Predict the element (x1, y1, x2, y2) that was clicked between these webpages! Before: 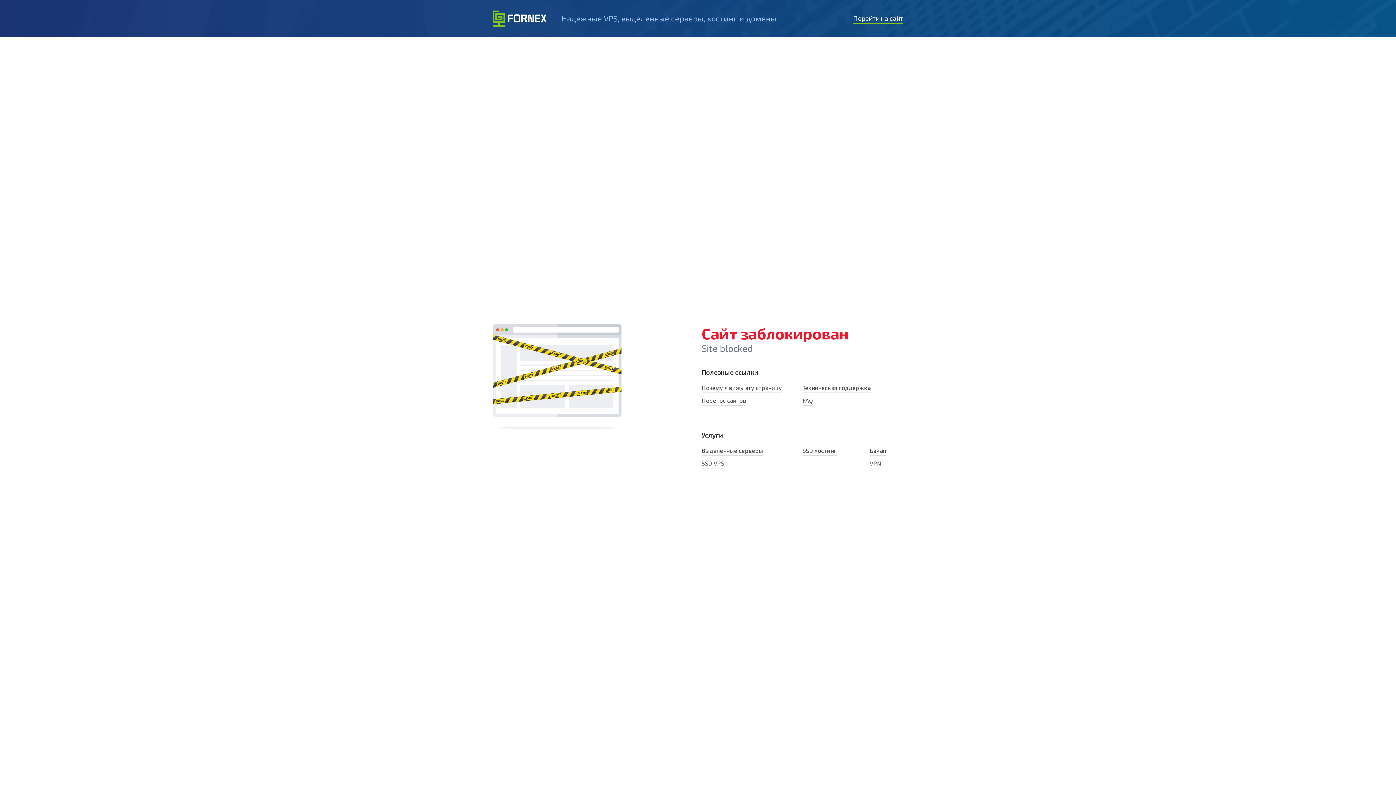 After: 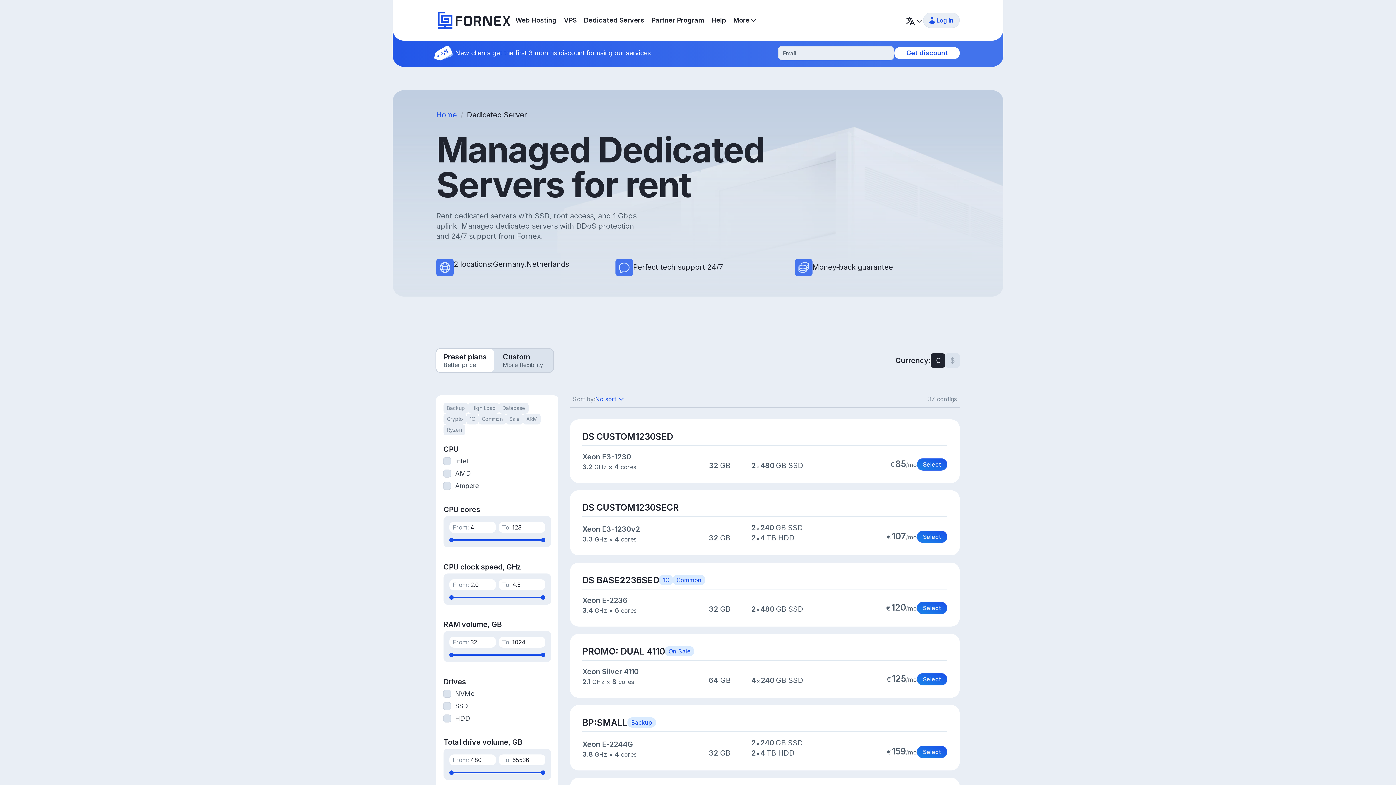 Action: bbox: (701, 447, 763, 456) label: Выделенные серверы